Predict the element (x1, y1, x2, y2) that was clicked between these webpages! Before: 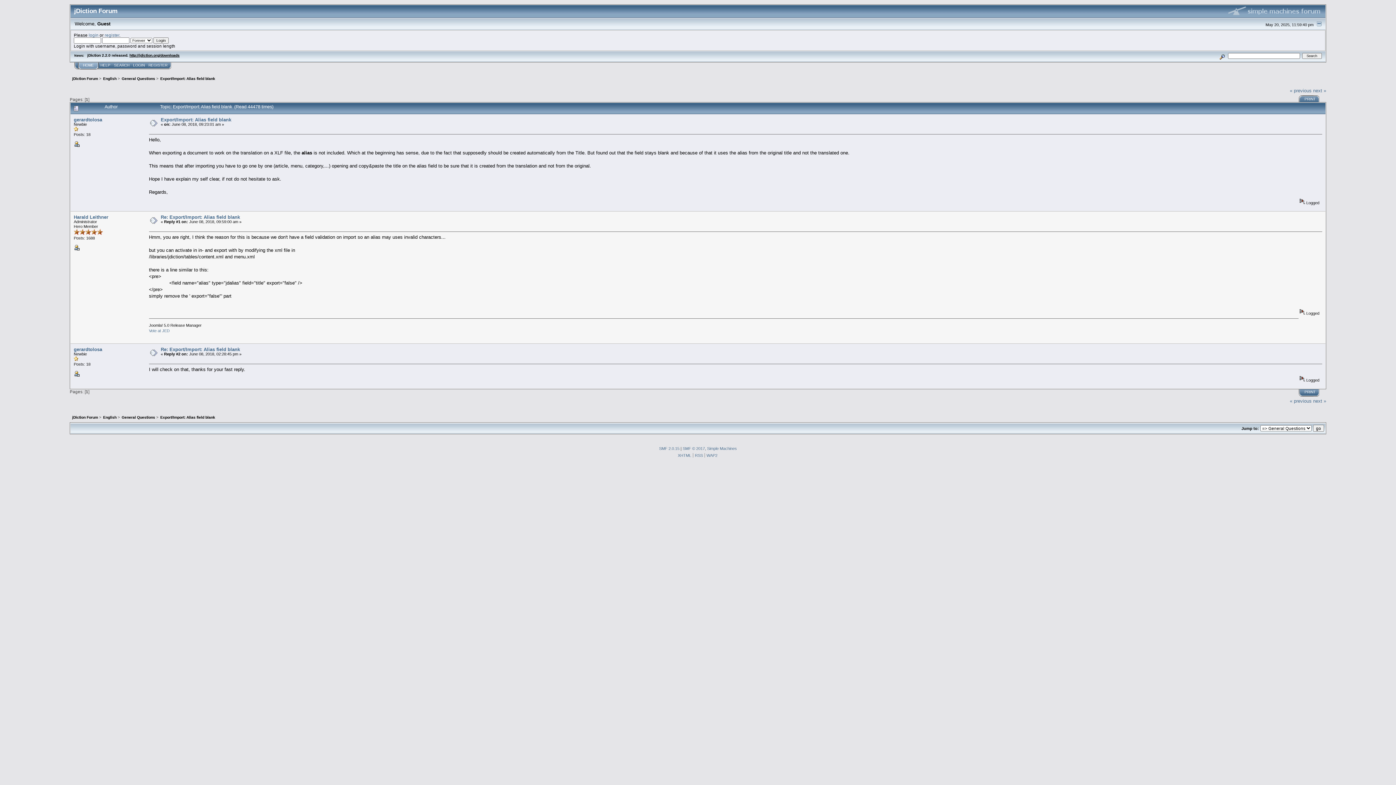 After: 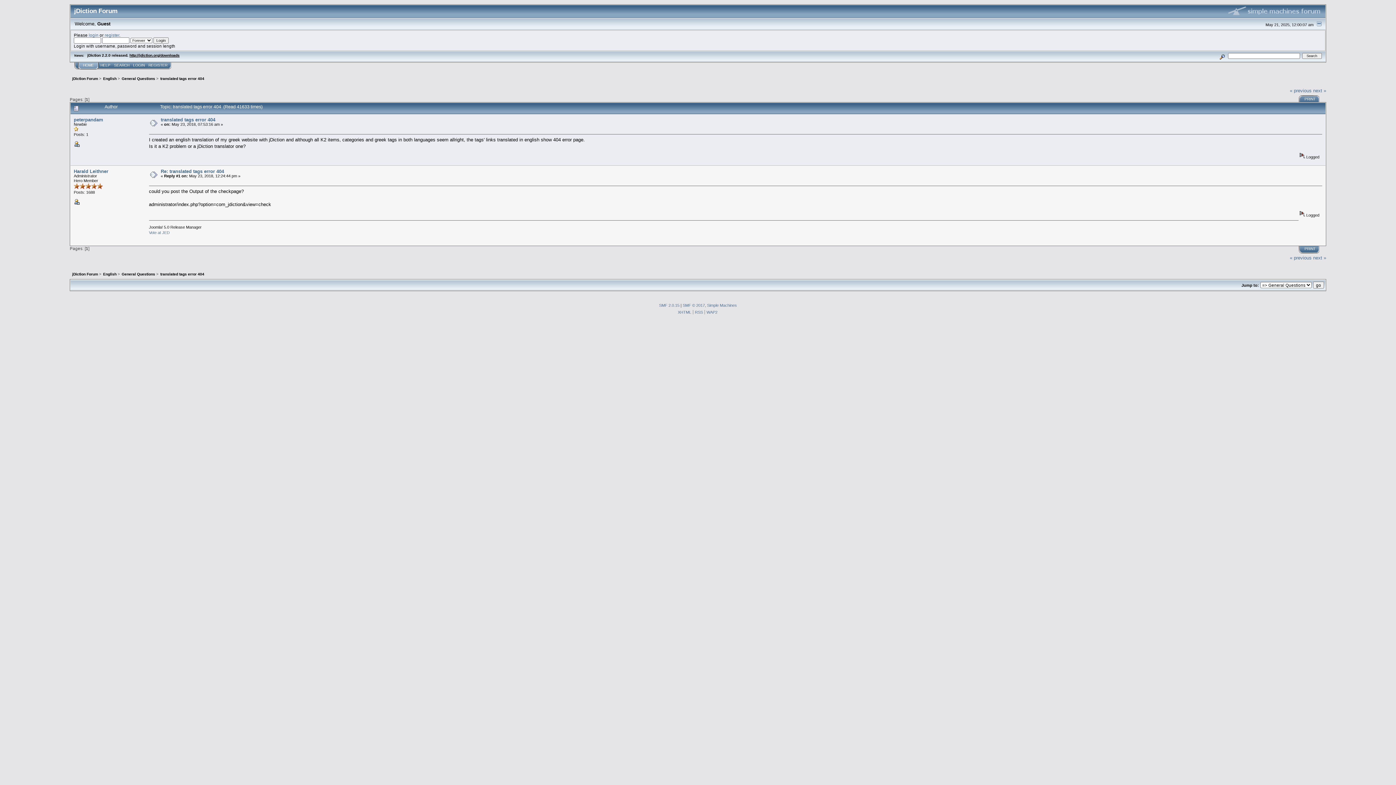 Action: label: next » bbox: (1313, 87, 1326, 93)